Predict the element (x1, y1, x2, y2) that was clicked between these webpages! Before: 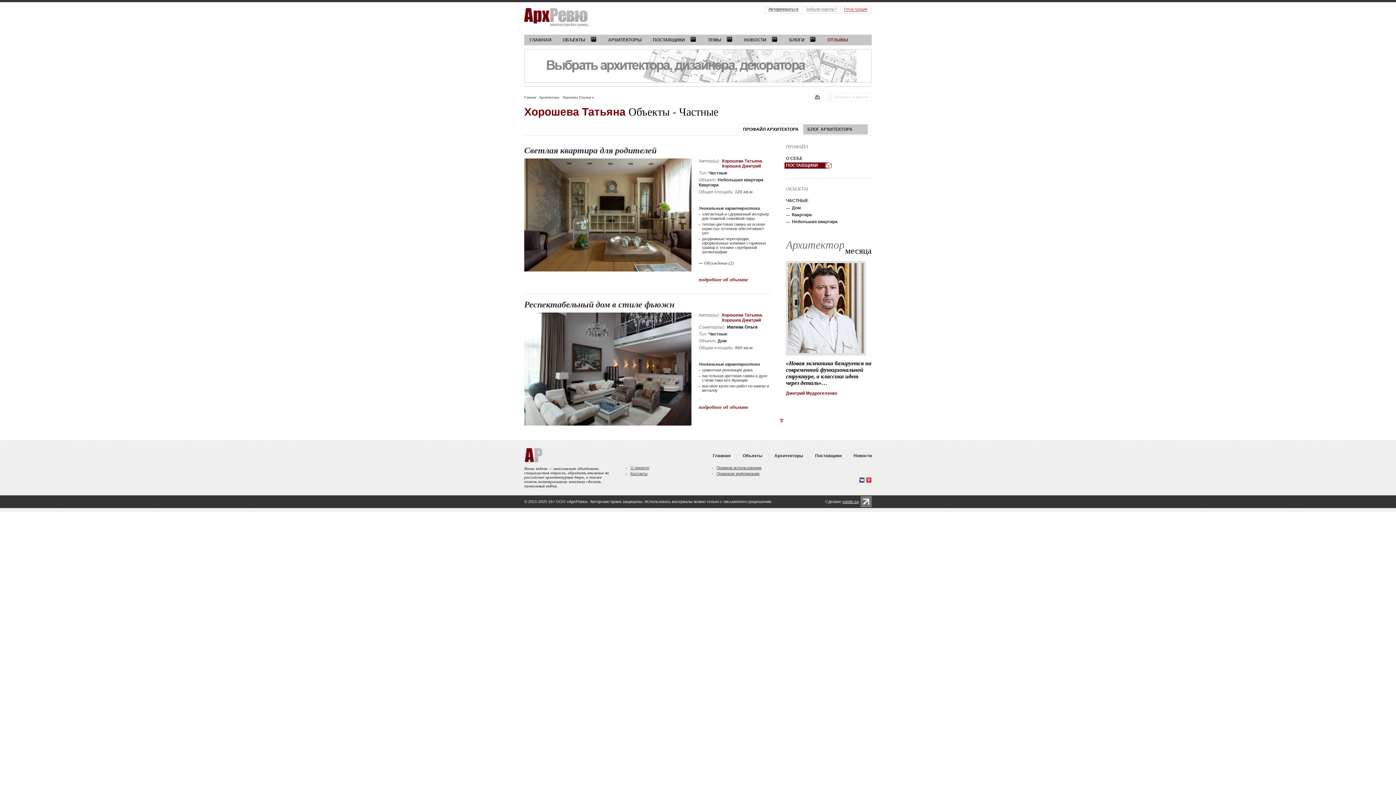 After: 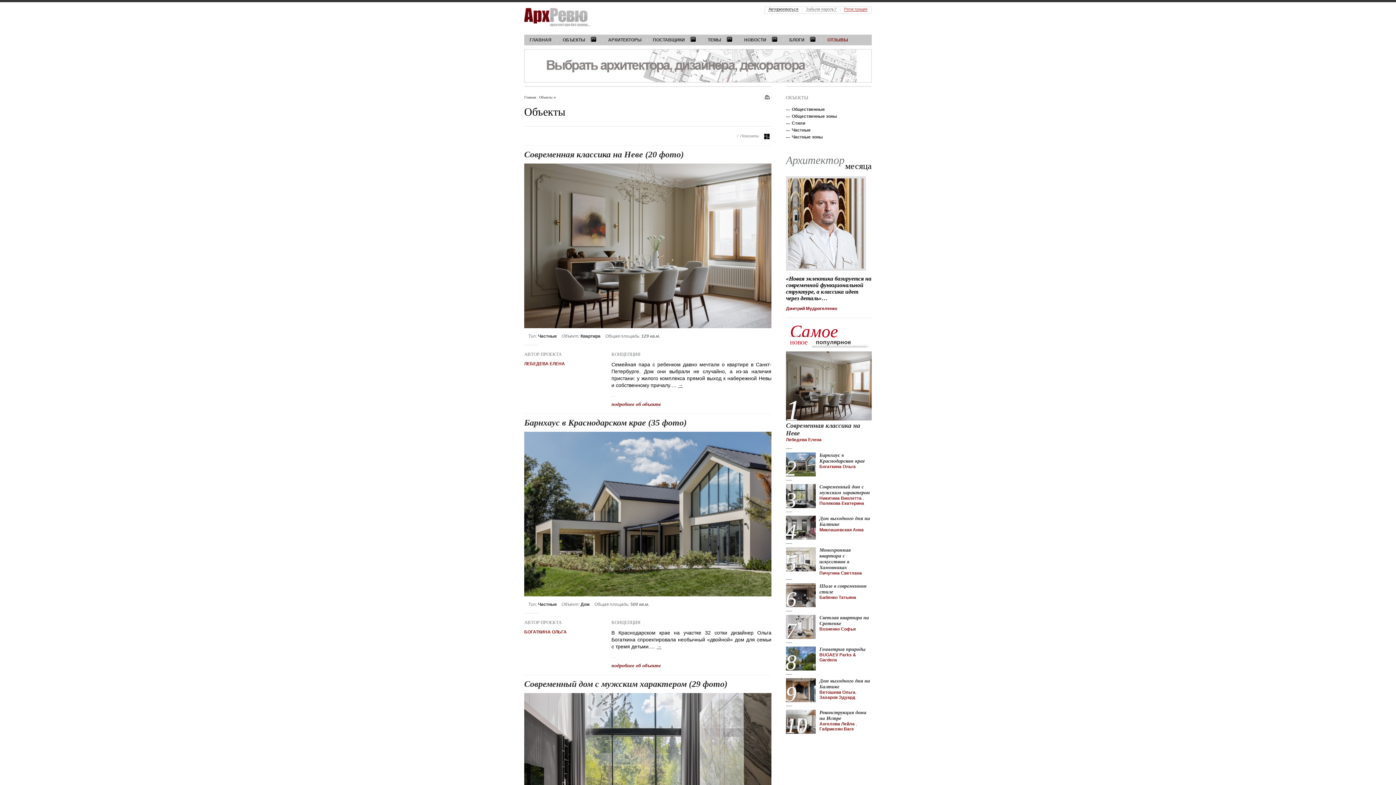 Action: bbox: (708, 331, 727, 336) label: Частные